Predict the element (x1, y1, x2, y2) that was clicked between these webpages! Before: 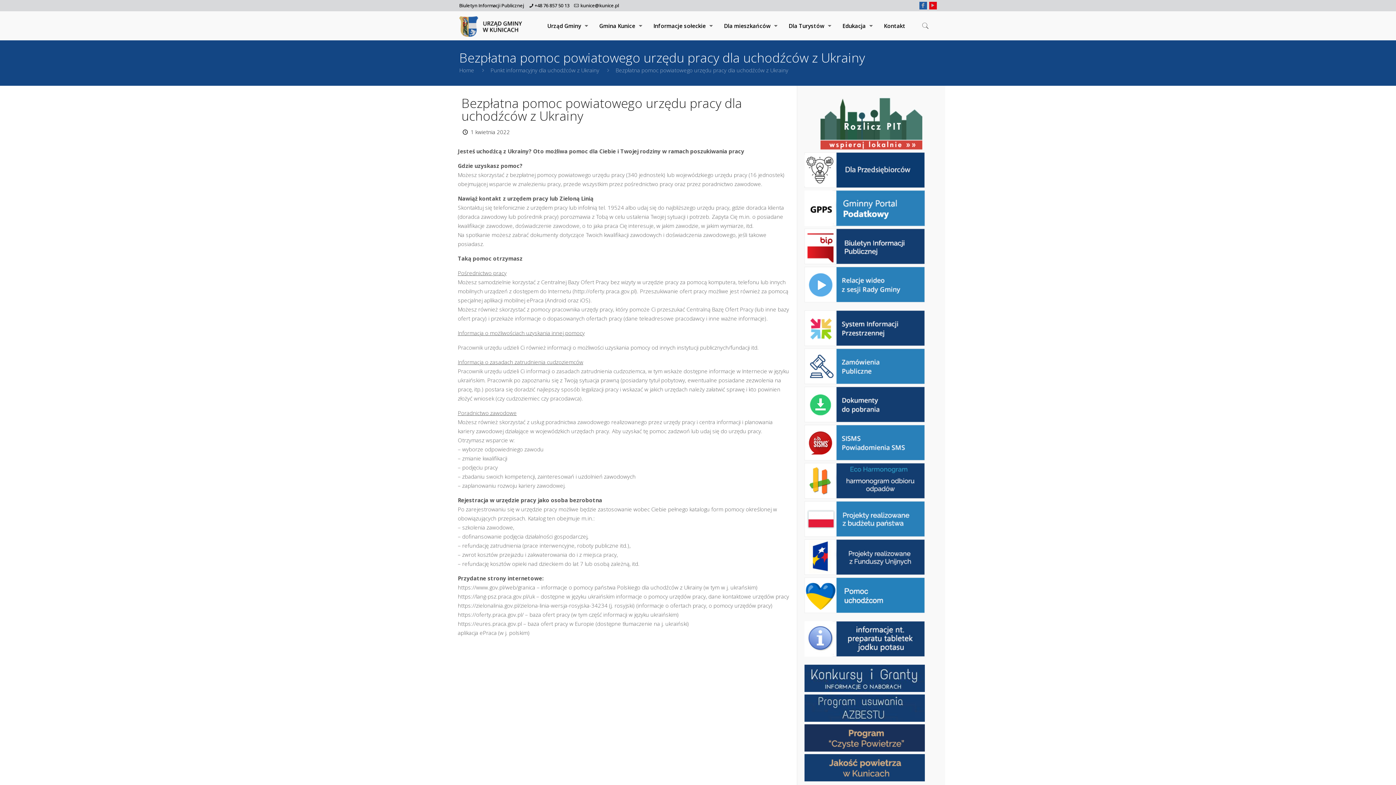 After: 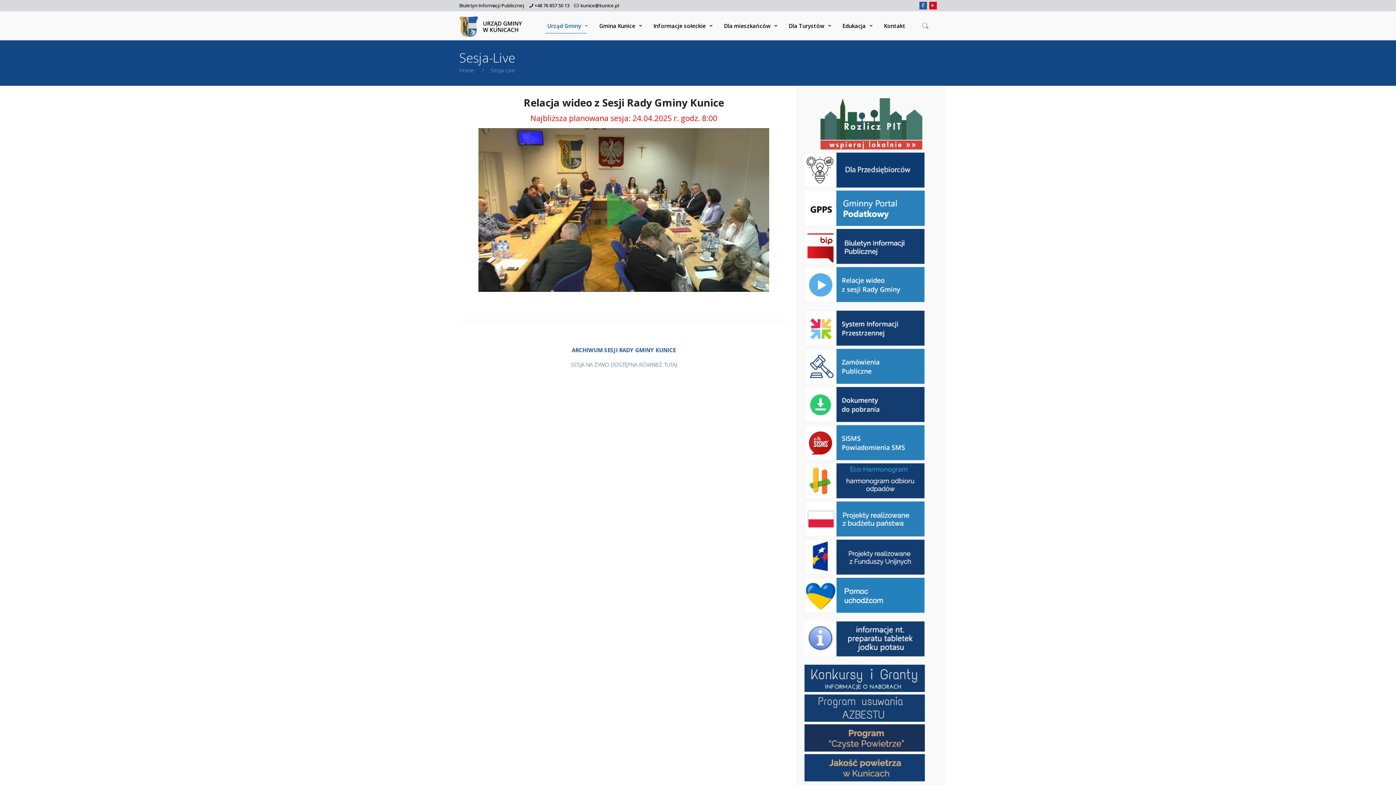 Action: bbox: (804, 296, 925, 304)